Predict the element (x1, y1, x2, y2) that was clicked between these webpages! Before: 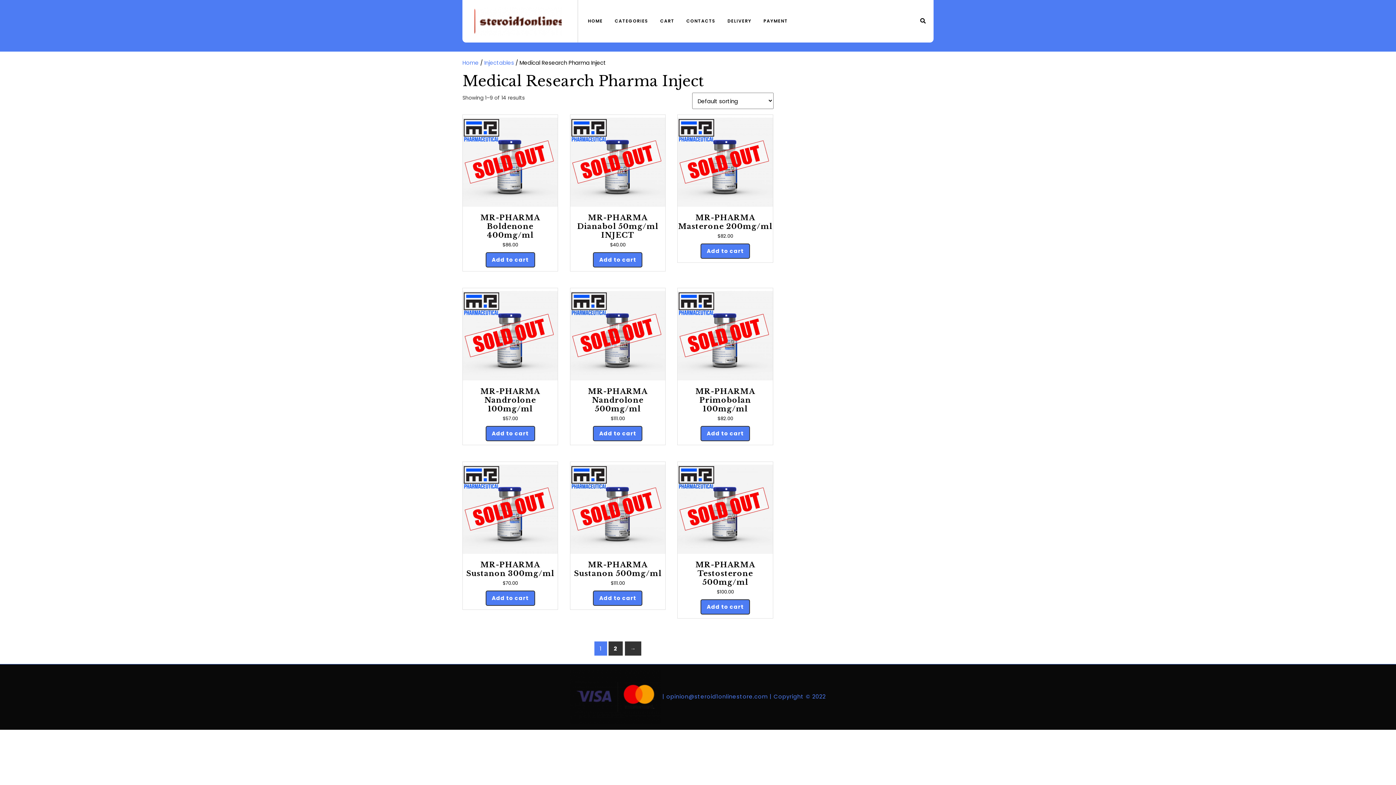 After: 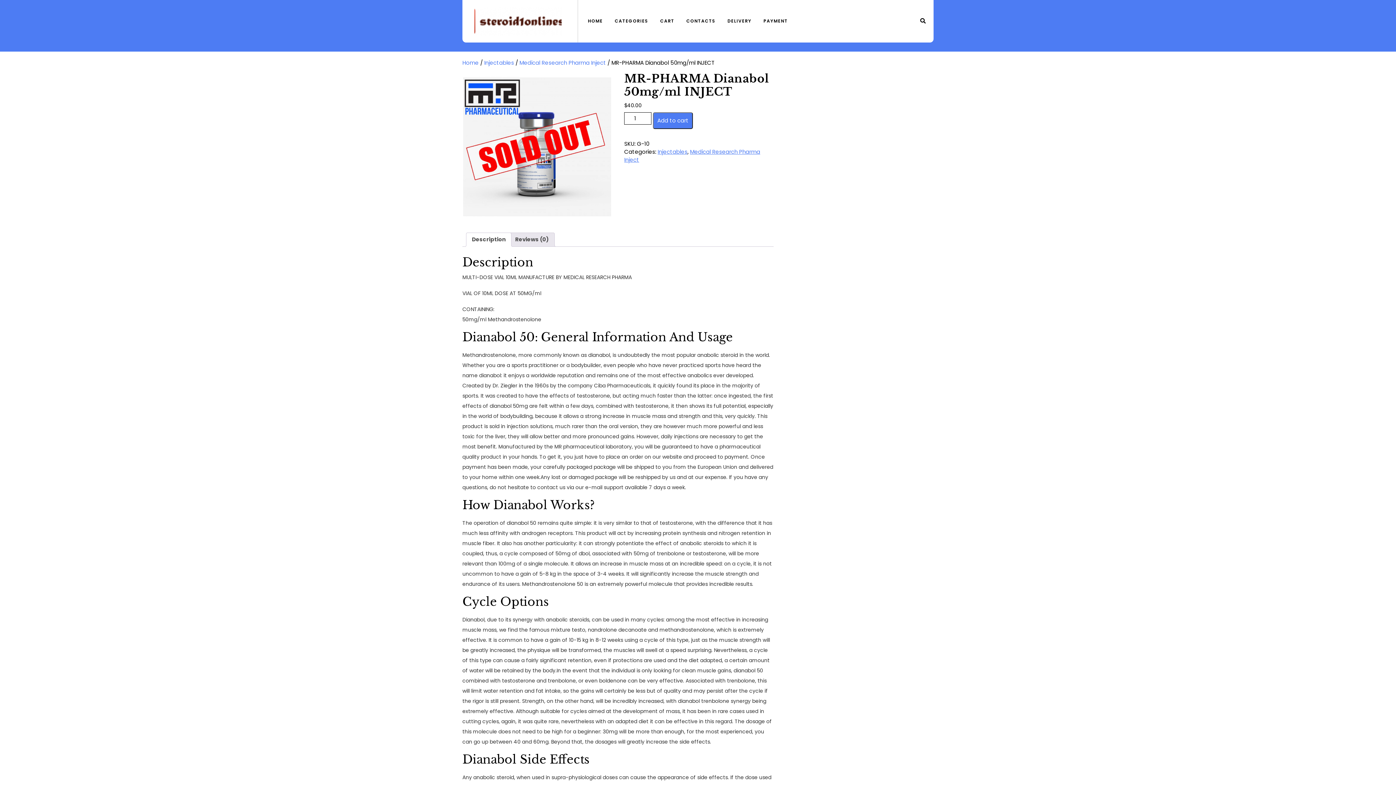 Action: label: MR-PHARMA Dianabol 50mg/ml INJECT
$40.00 bbox: (570, 114, 665, 248)